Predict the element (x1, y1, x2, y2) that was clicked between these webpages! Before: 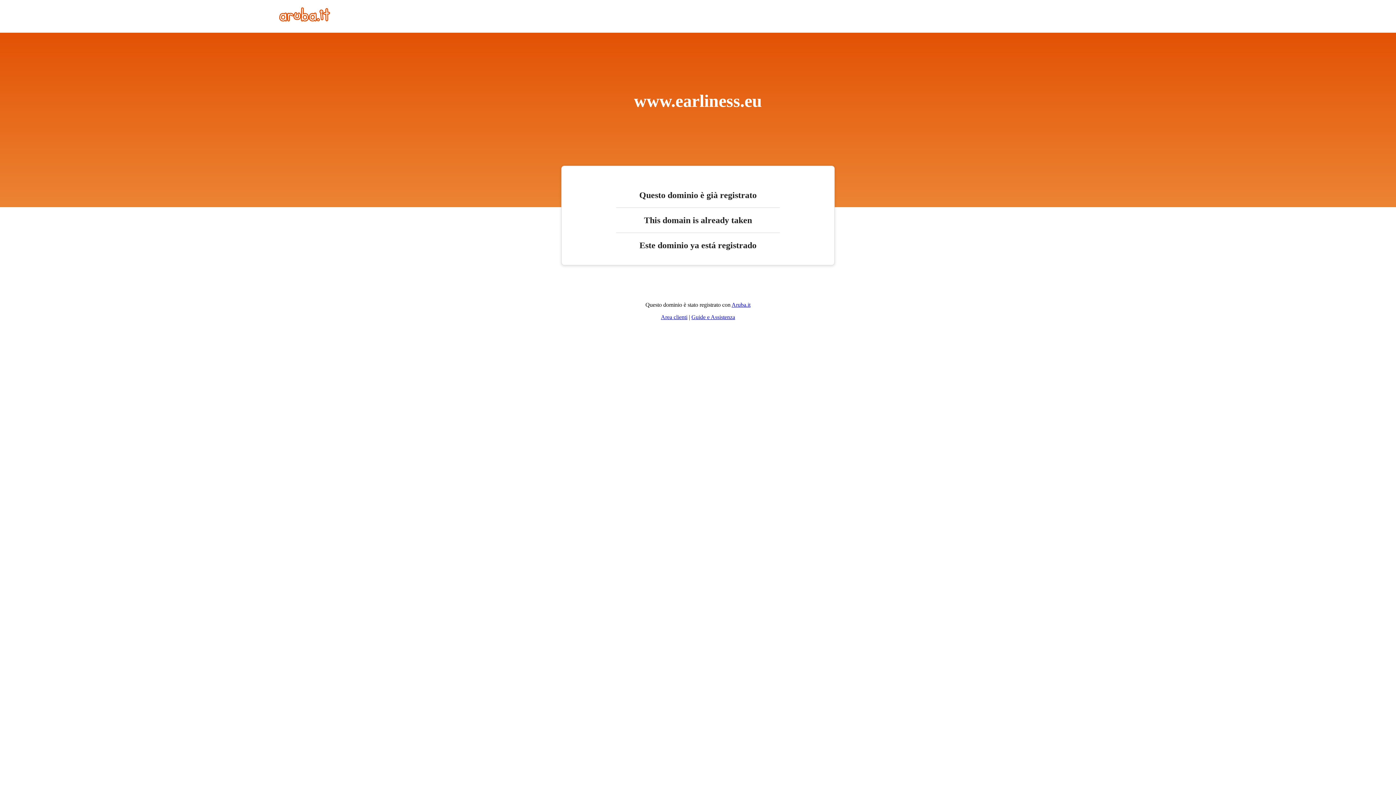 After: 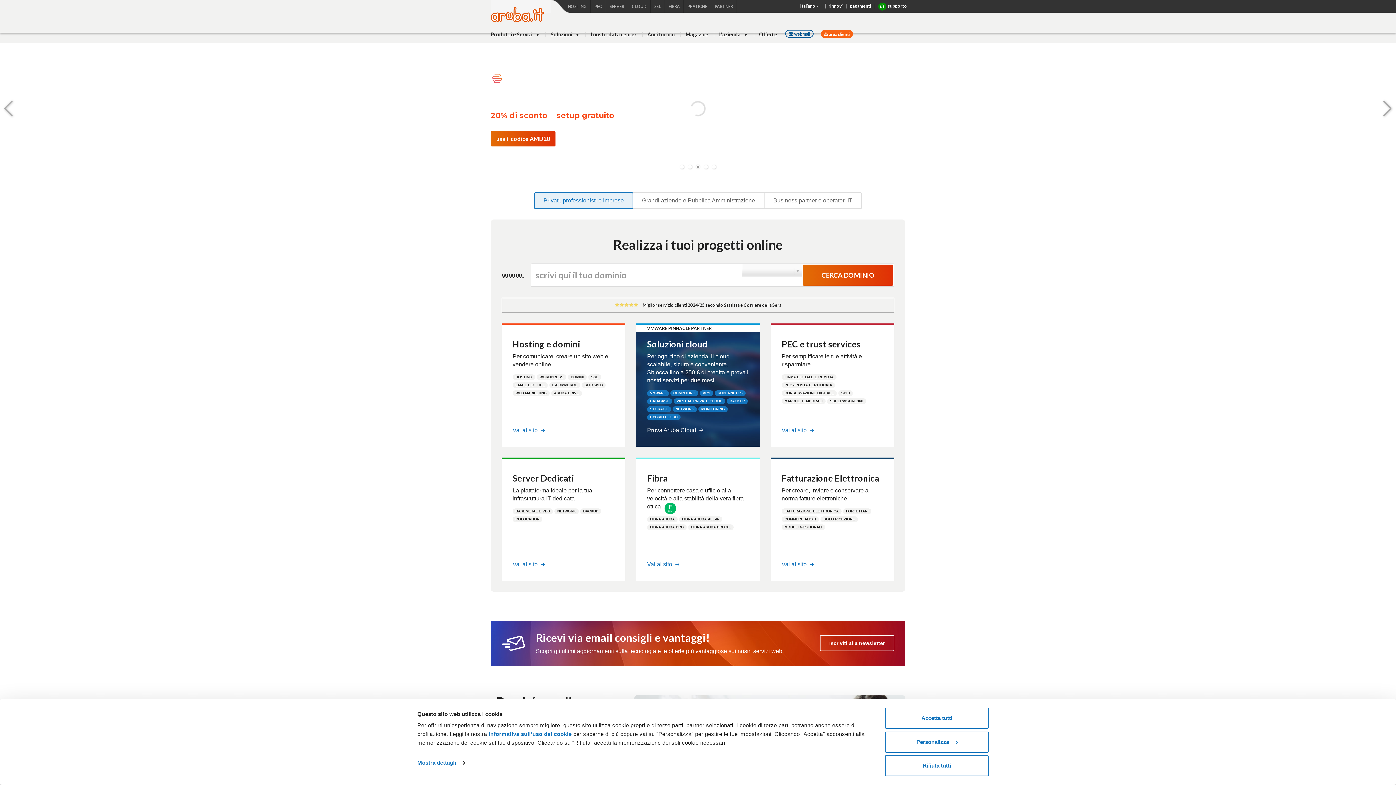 Action: bbox: (731, 301, 750, 308) label: Aruba.it